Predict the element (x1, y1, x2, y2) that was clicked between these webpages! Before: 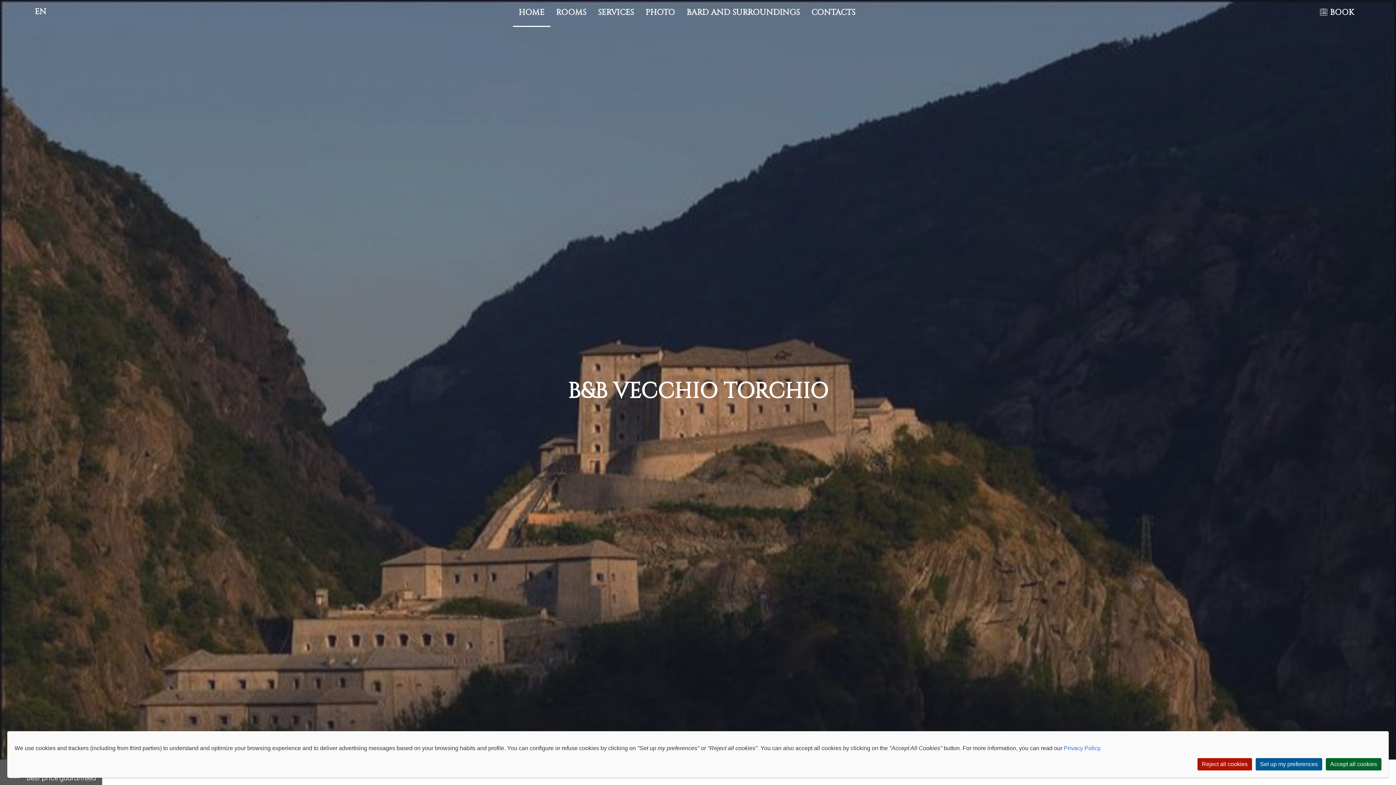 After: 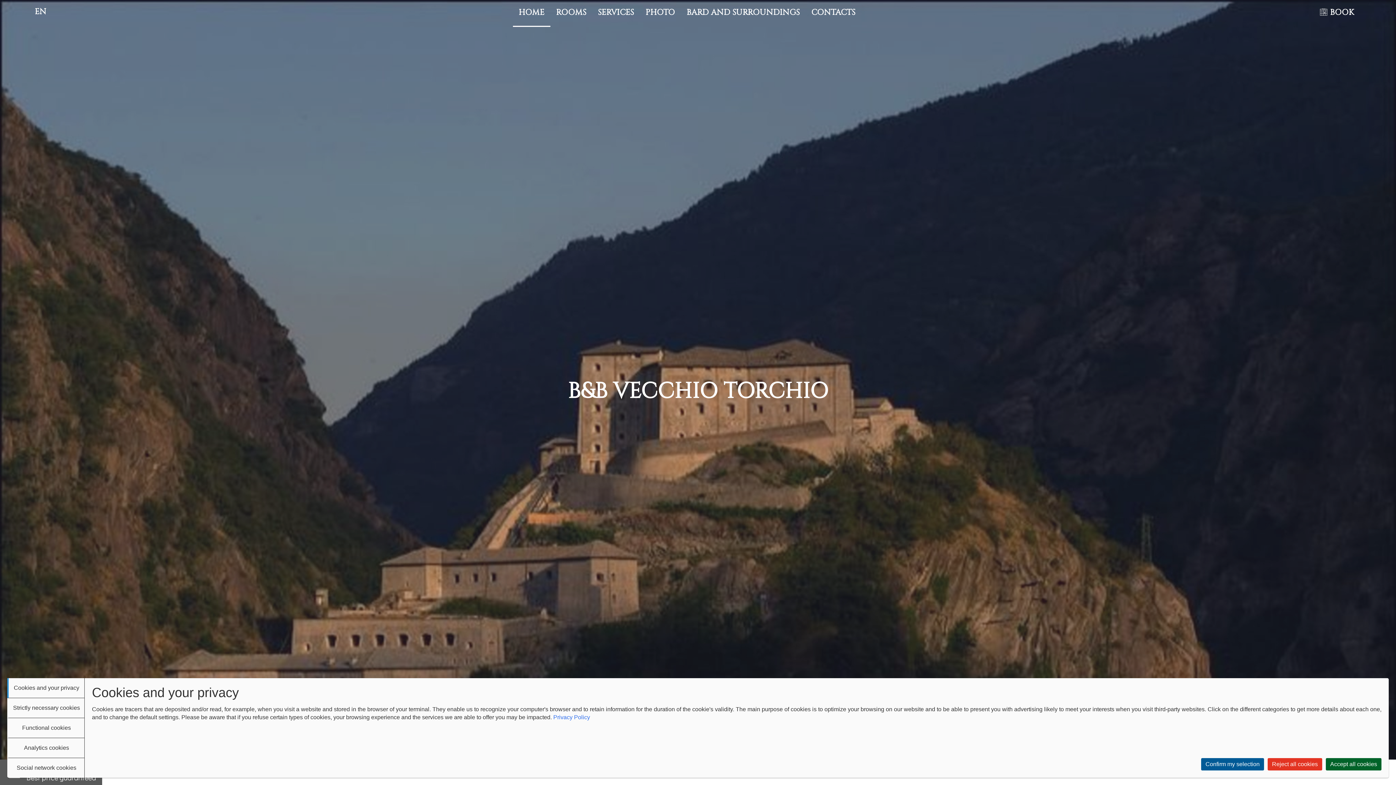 Action: bbox: (1256, 758, 1322, 770) label: Set up my preferences